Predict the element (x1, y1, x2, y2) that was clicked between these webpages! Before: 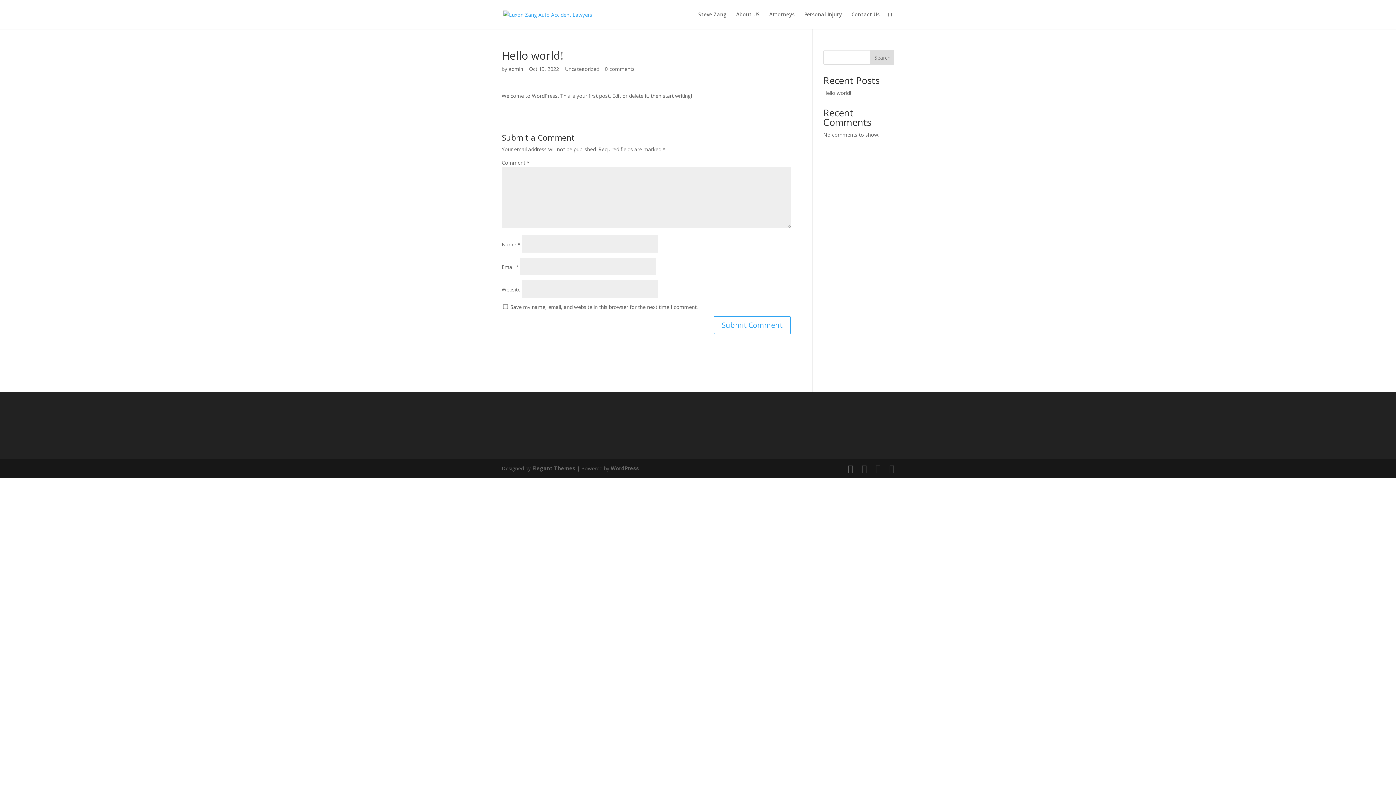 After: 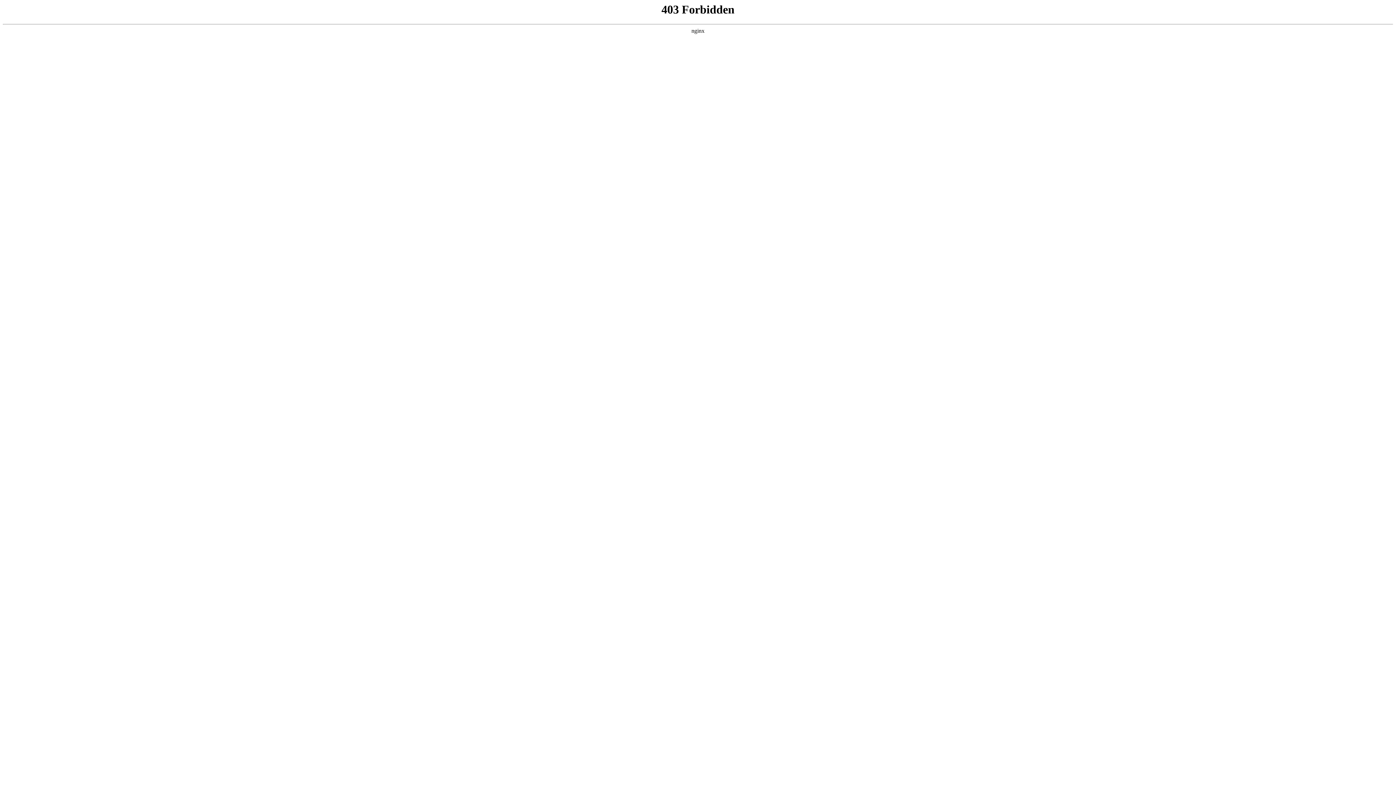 Action: bbox: (610, 464, 639, 471) label: WordPress